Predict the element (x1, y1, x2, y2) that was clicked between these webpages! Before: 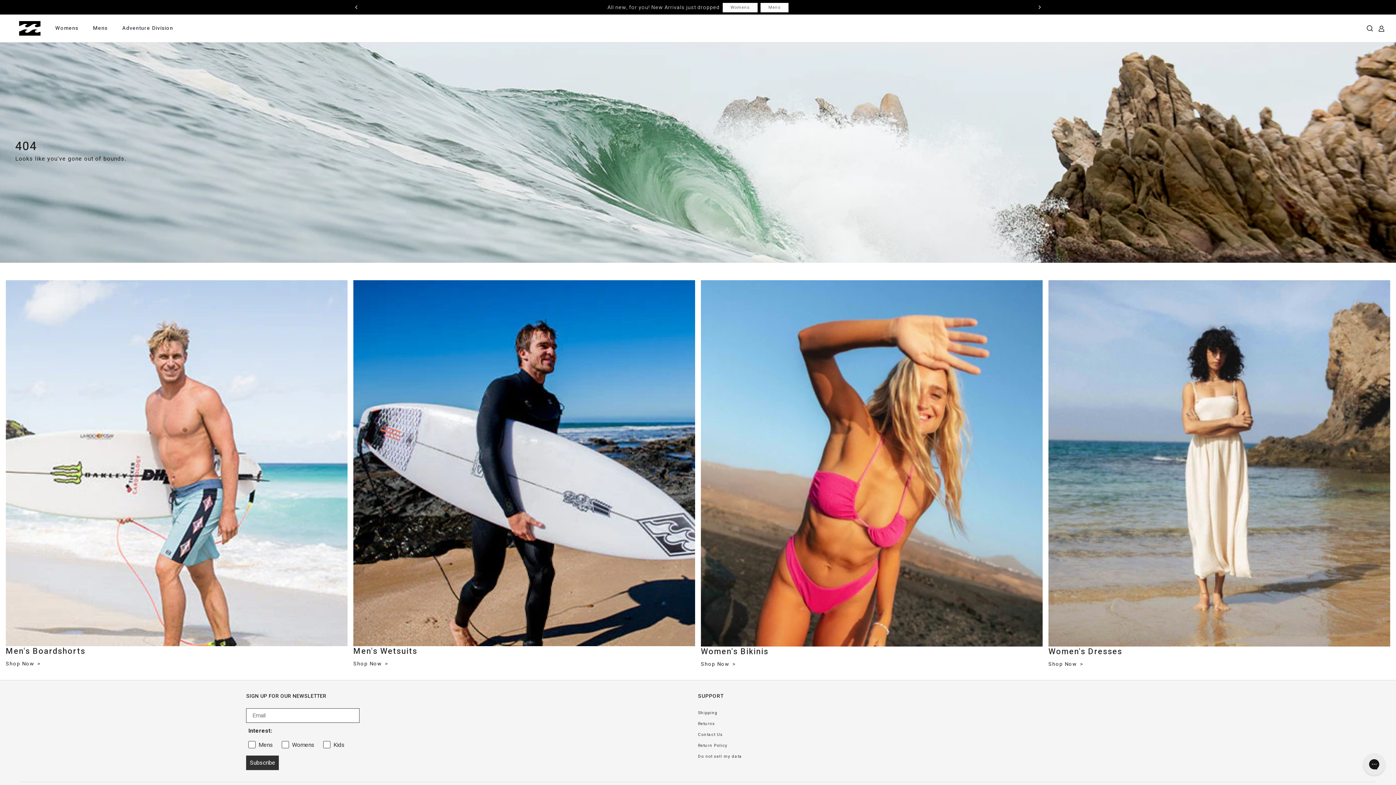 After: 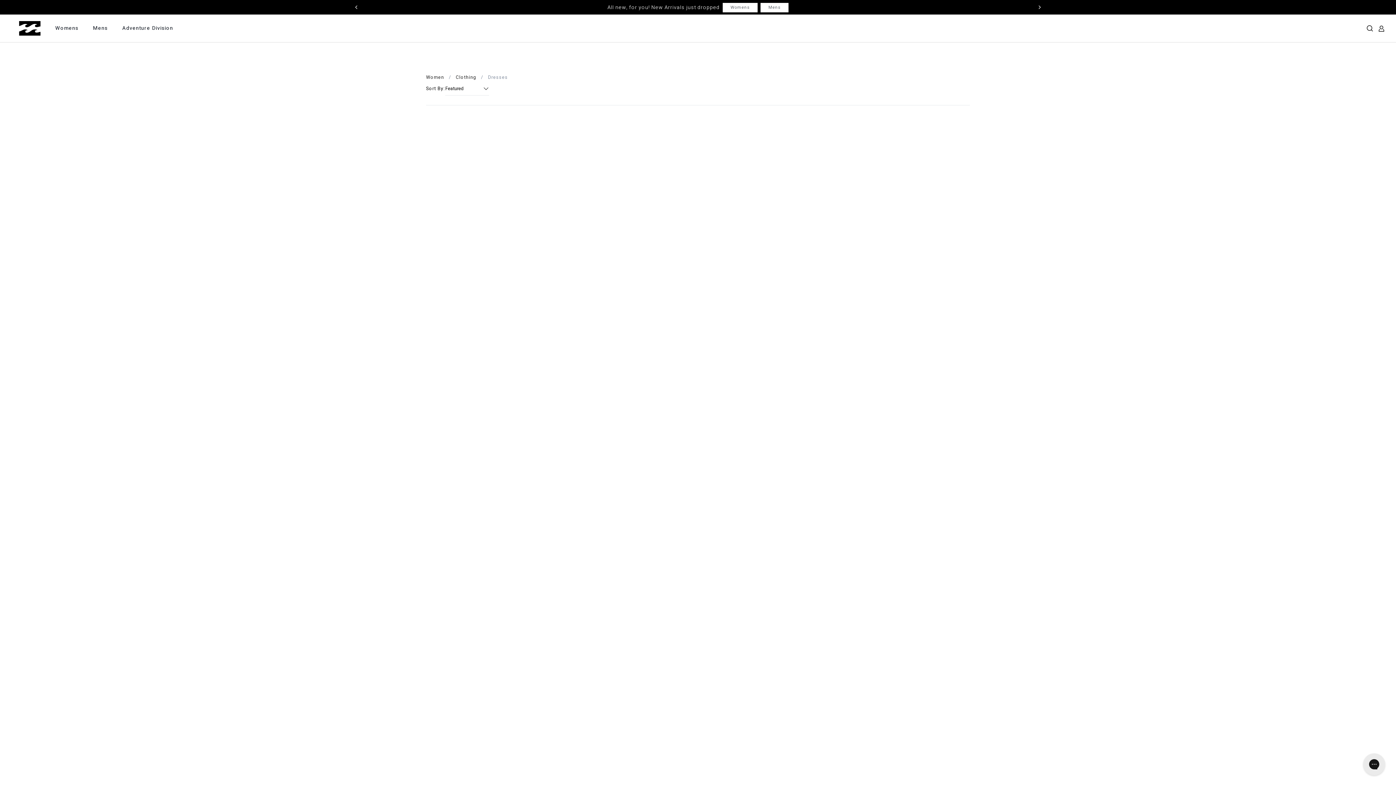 Action: bbox: (1048, 280, 1390, 668) label: Women's Dresses
Shop Now 